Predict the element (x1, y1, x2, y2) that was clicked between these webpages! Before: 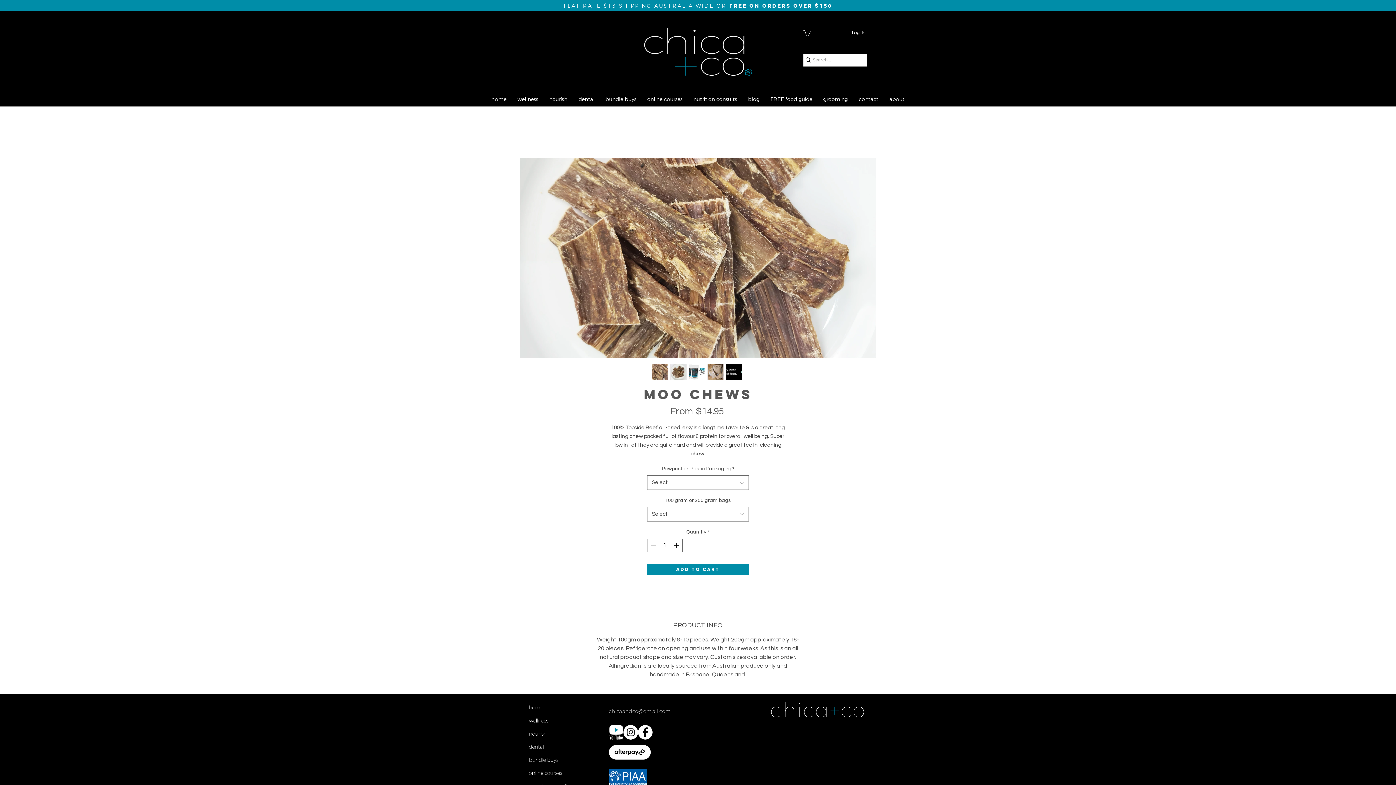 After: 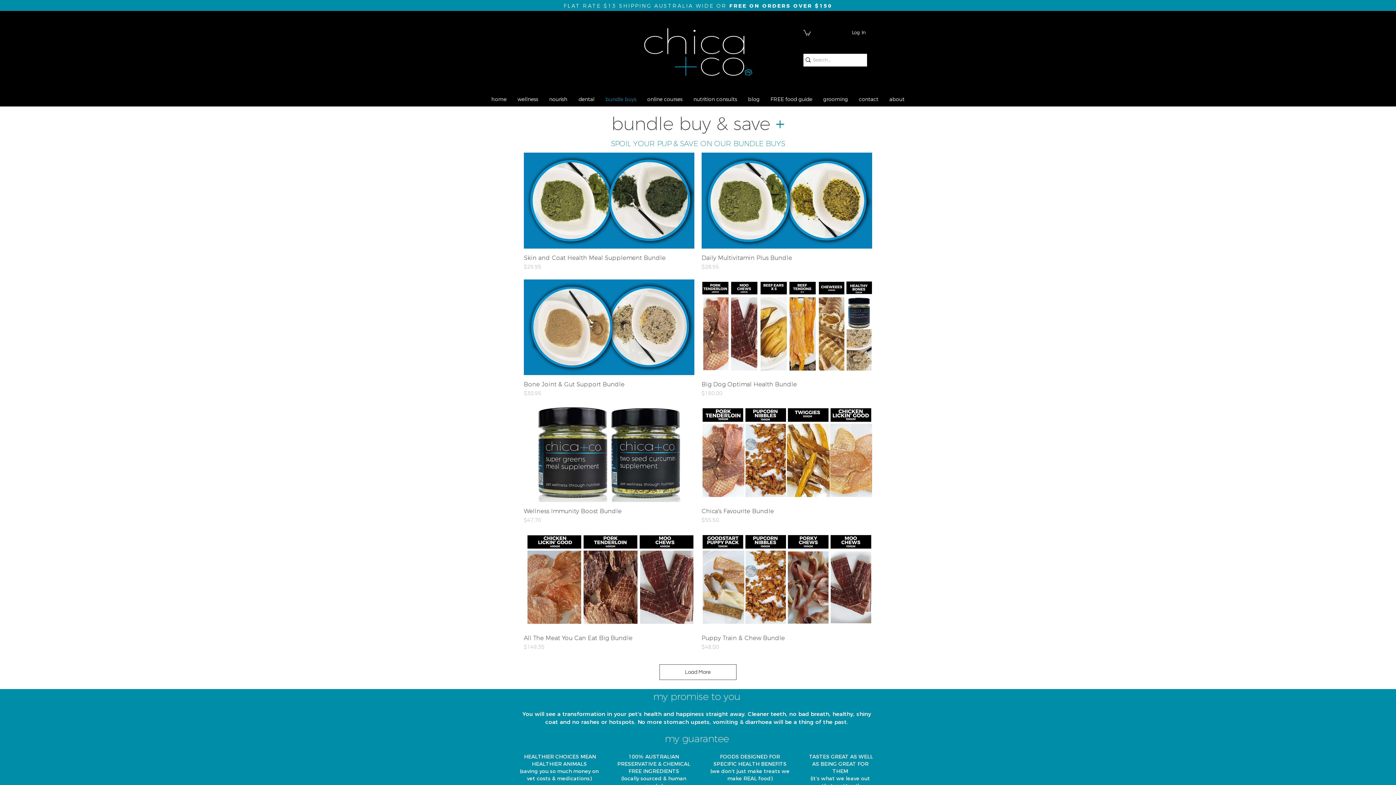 Action: bbox: (600, 91, 642, 106) label: bundle buys